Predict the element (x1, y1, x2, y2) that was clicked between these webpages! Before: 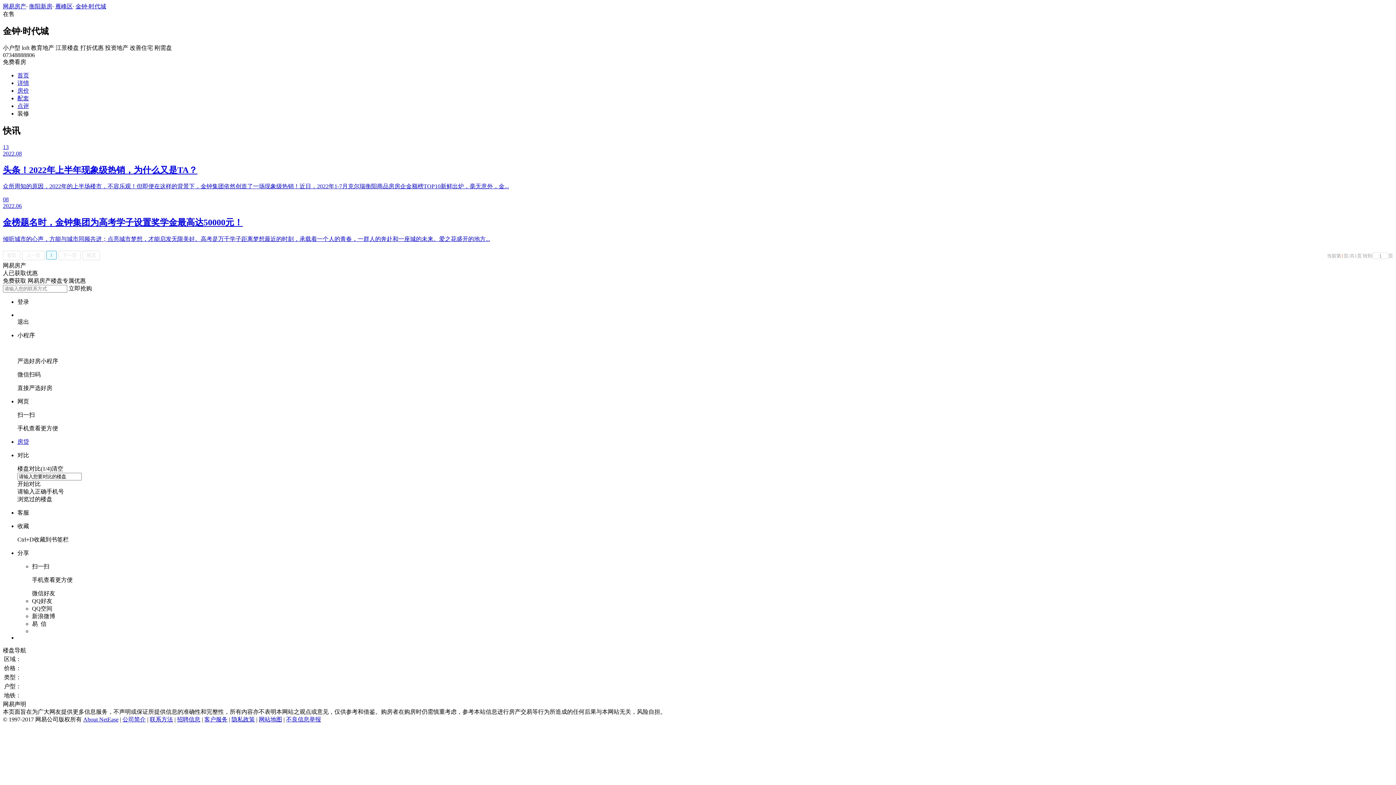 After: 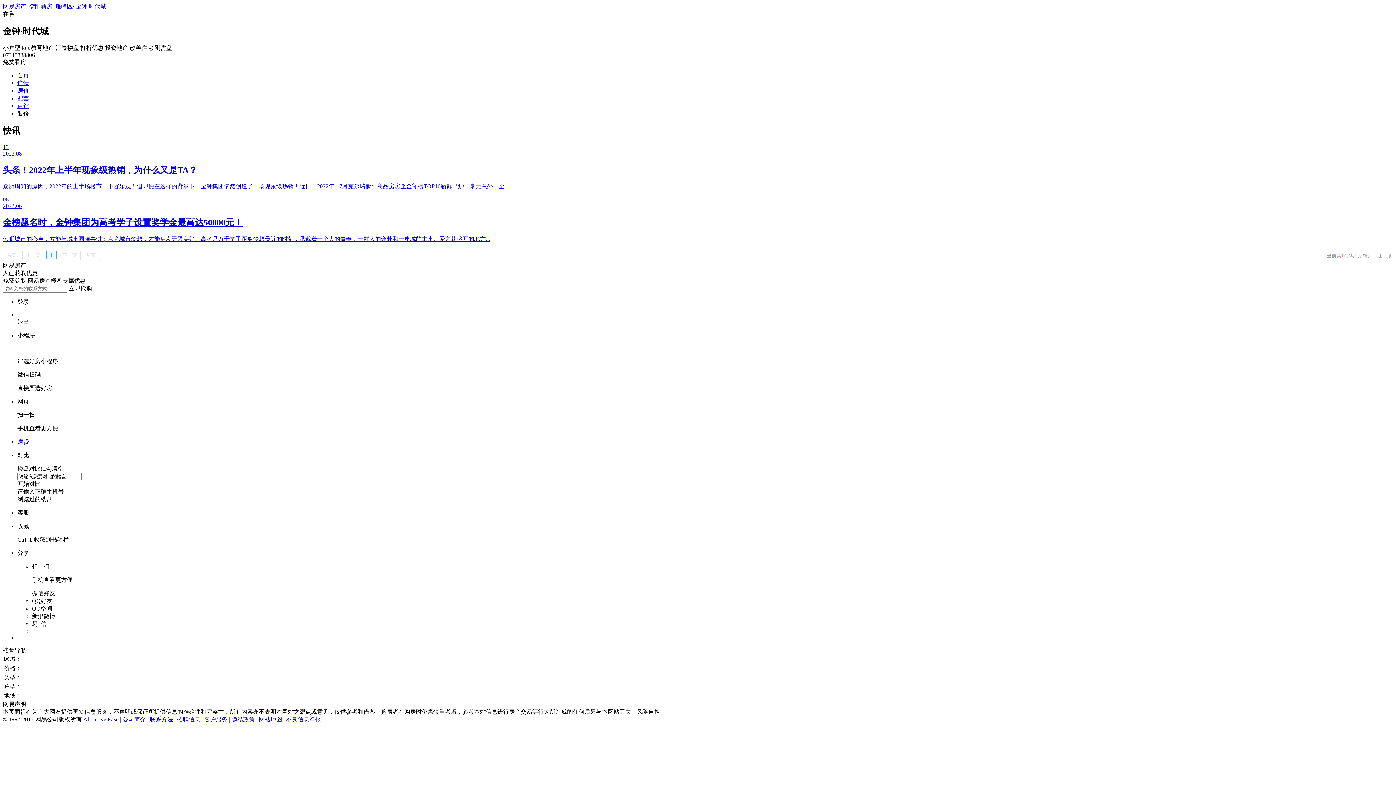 Action: label: 网易房产 bbox: (2, 3, 26, 9)